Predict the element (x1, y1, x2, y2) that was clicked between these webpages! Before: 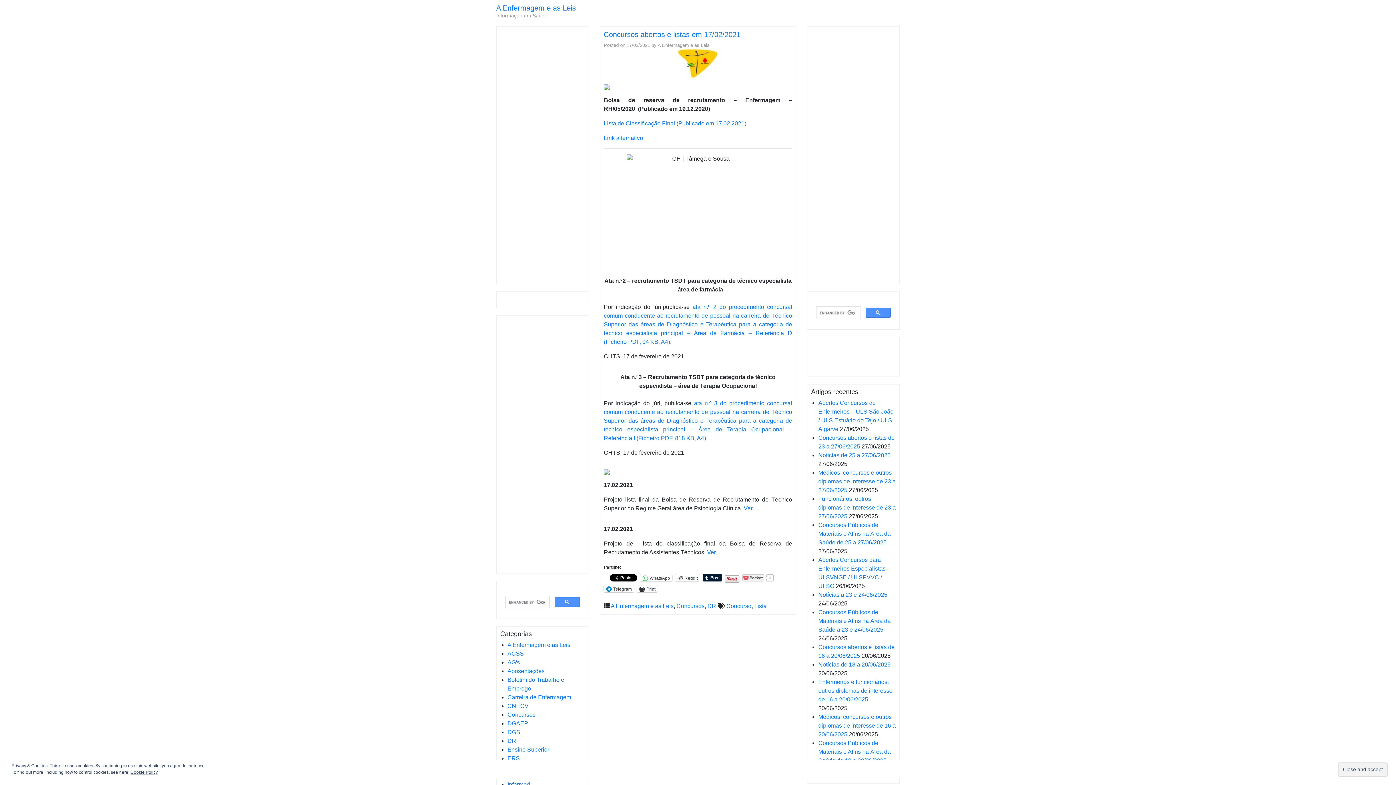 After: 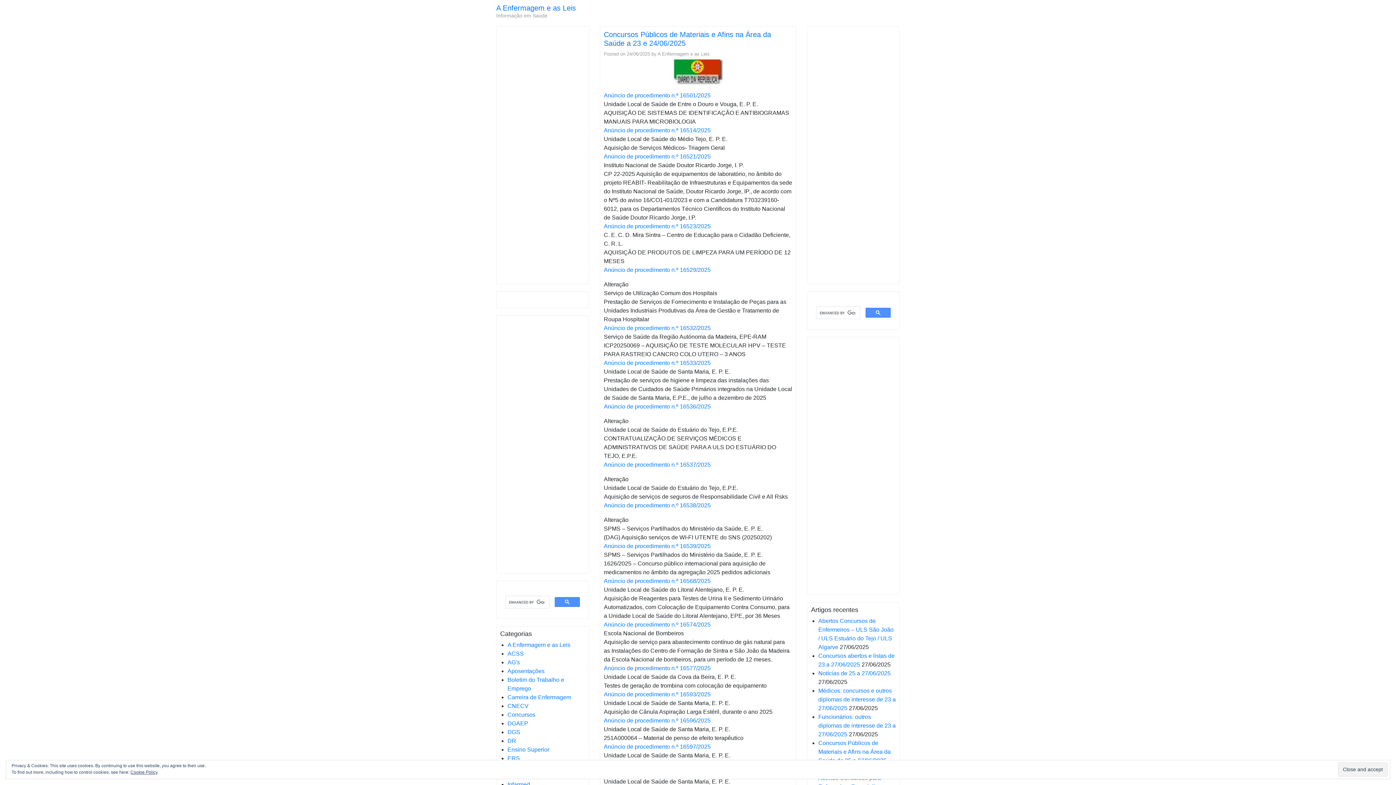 Action: bbox: (818, 609, 890, 633) label: Concursos Públicos de Materiais e Afins na Área da Saúde a 23 e 24/06/2025